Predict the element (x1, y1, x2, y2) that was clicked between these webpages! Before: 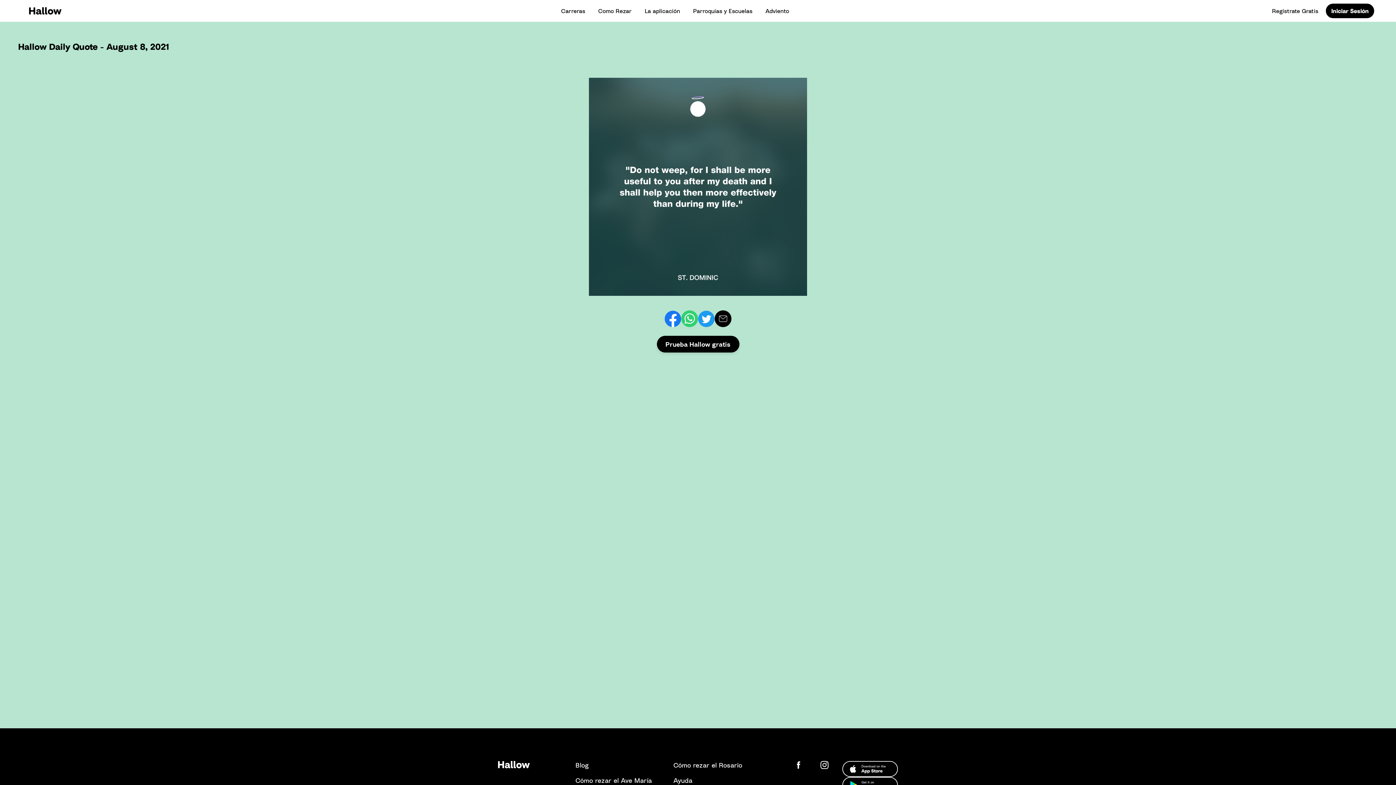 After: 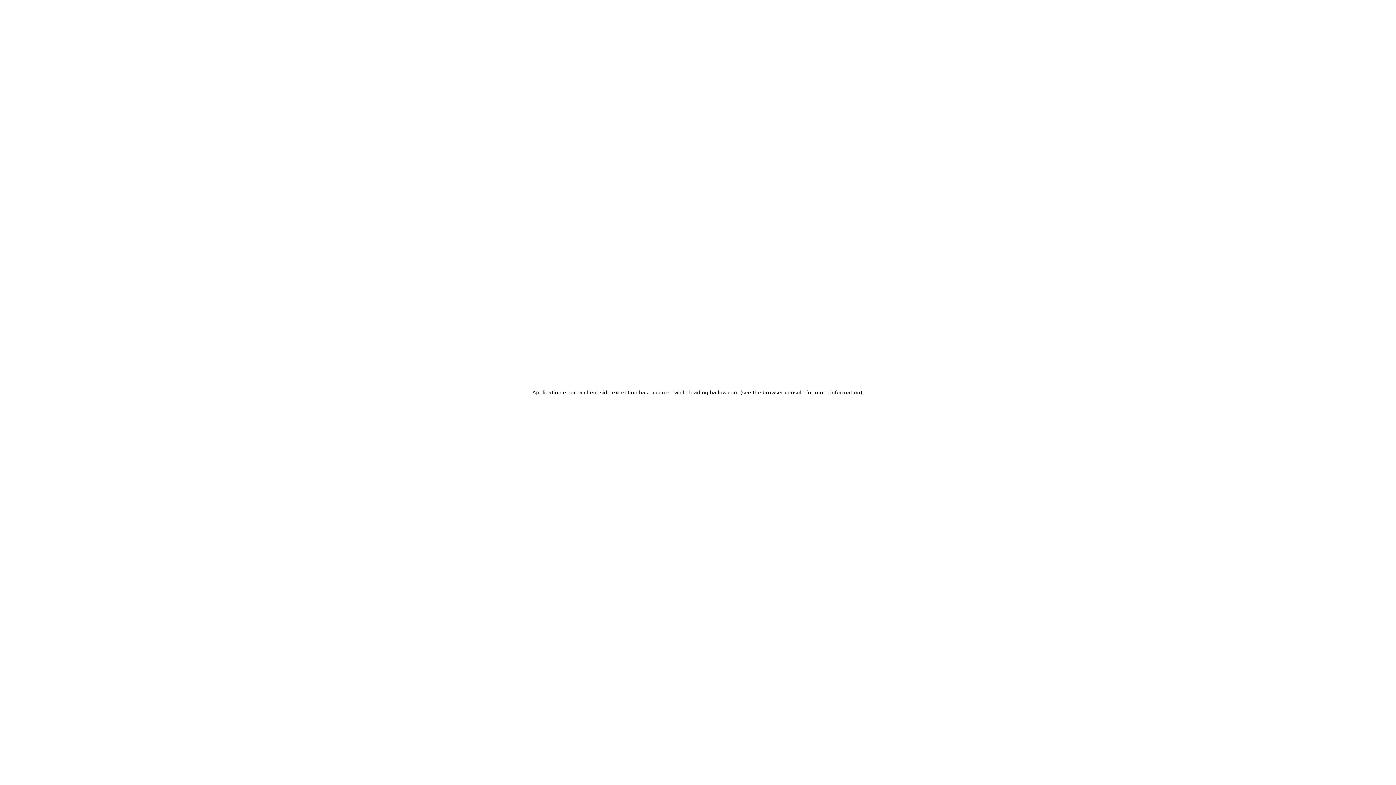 Action: bbox: (1266, 3, 1324, 18) label: Regístrate Gratis